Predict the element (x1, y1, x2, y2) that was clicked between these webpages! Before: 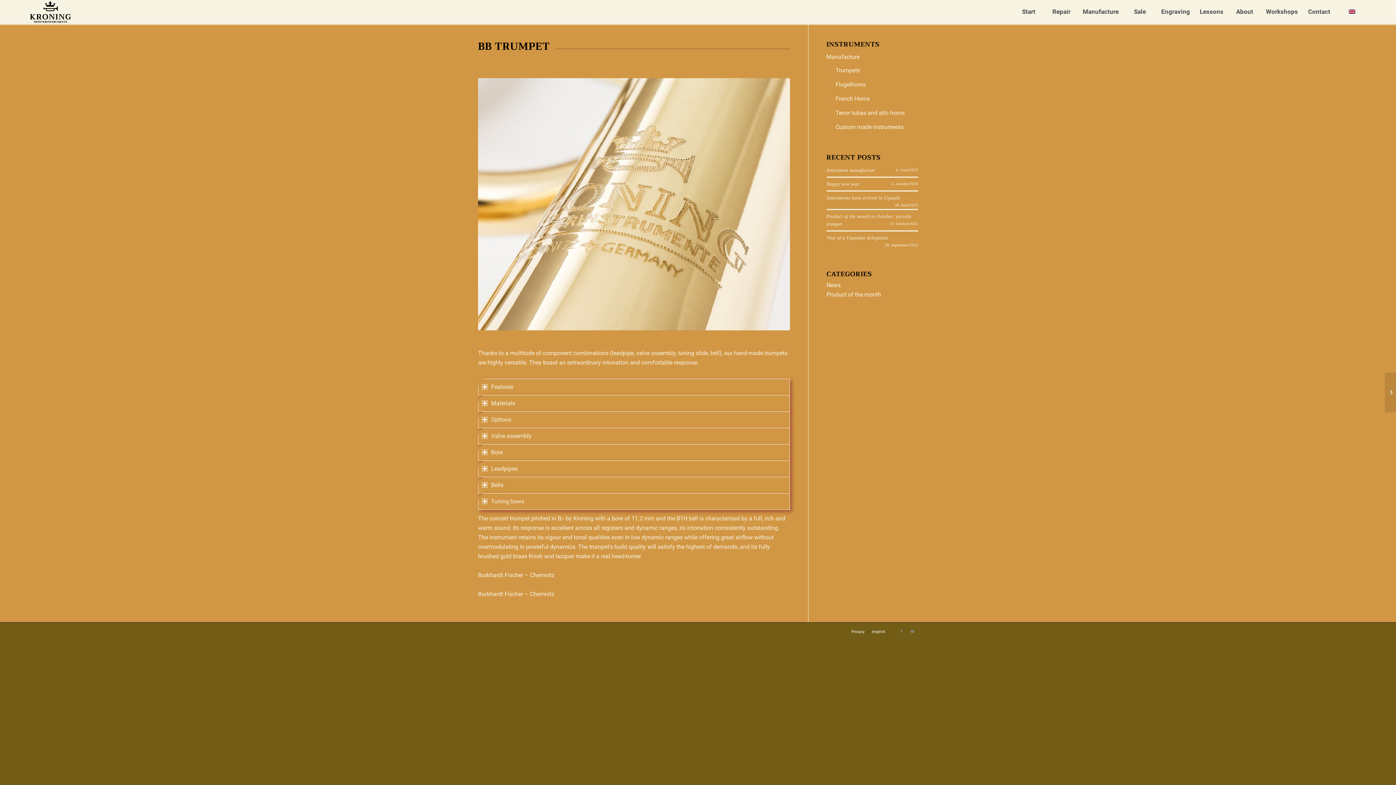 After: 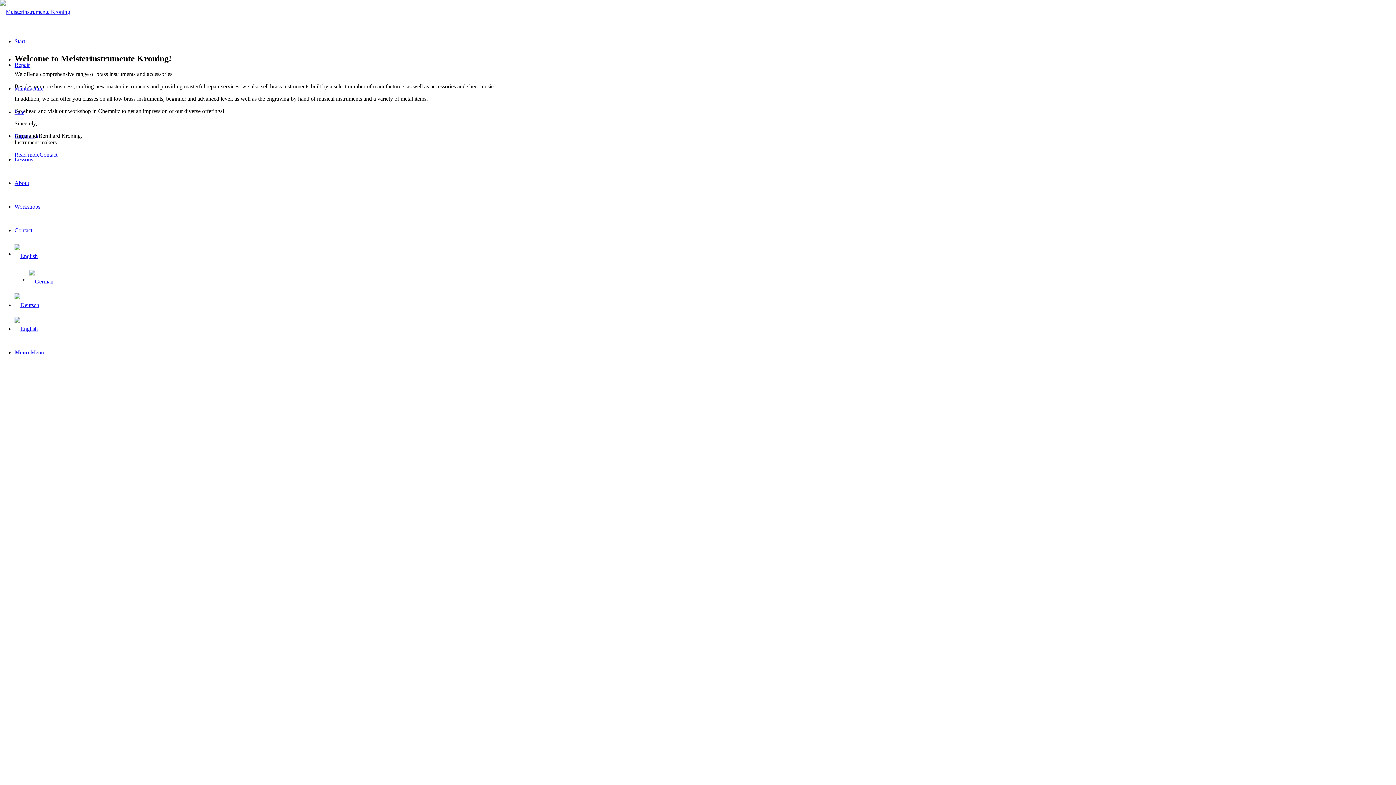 Action: label: Workshops bbox: (1261, 0, 1302, 23)